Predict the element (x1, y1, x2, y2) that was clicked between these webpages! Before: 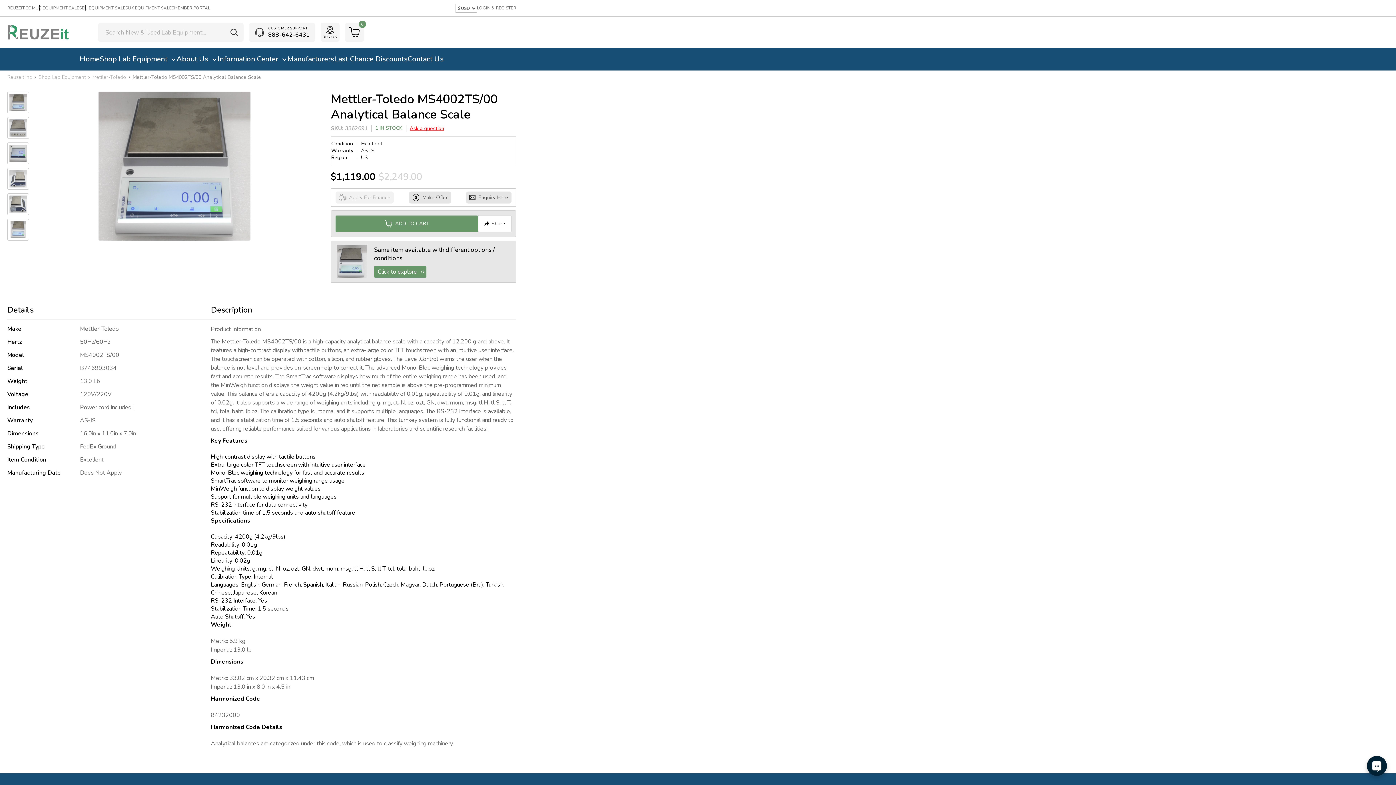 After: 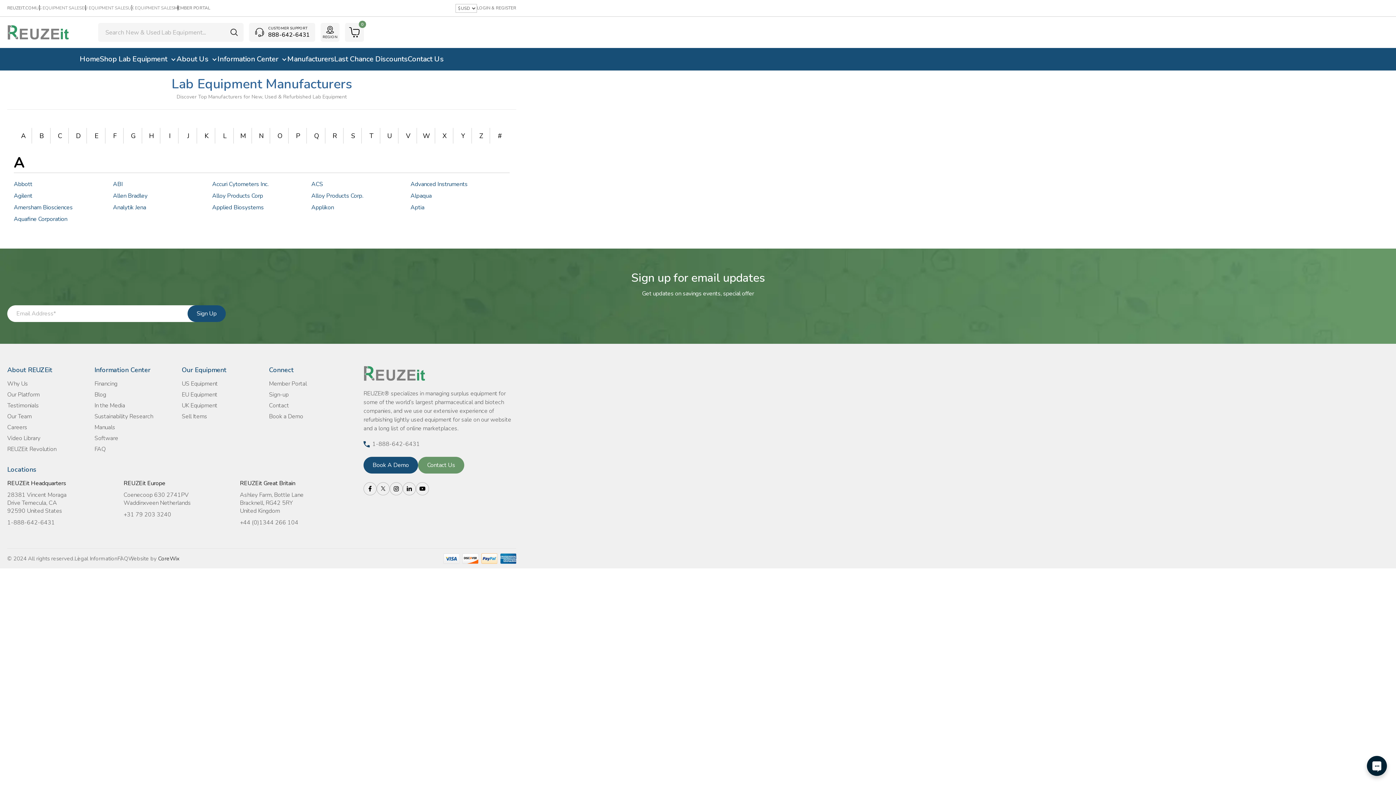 Action: bbox: (287, 48, 334, 70) label: Manufacturers